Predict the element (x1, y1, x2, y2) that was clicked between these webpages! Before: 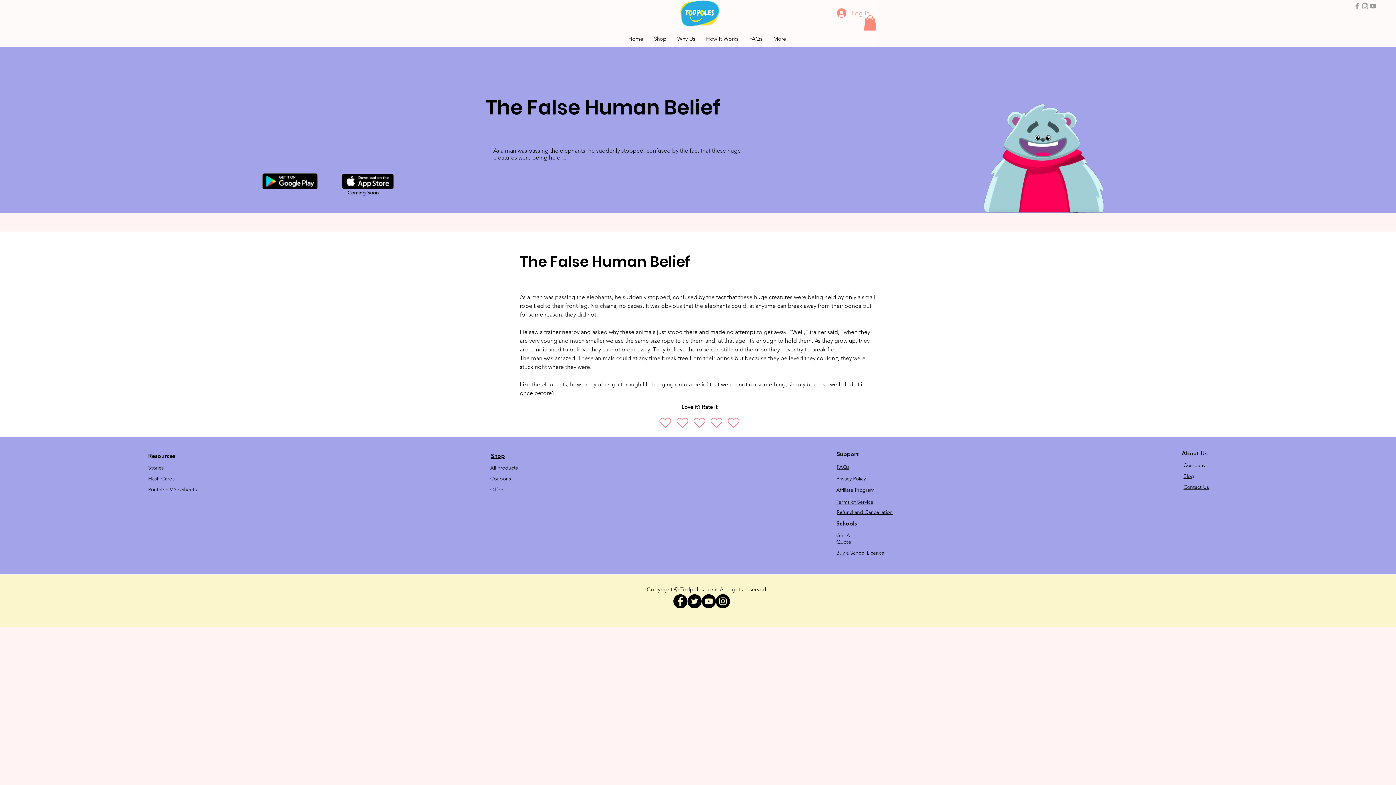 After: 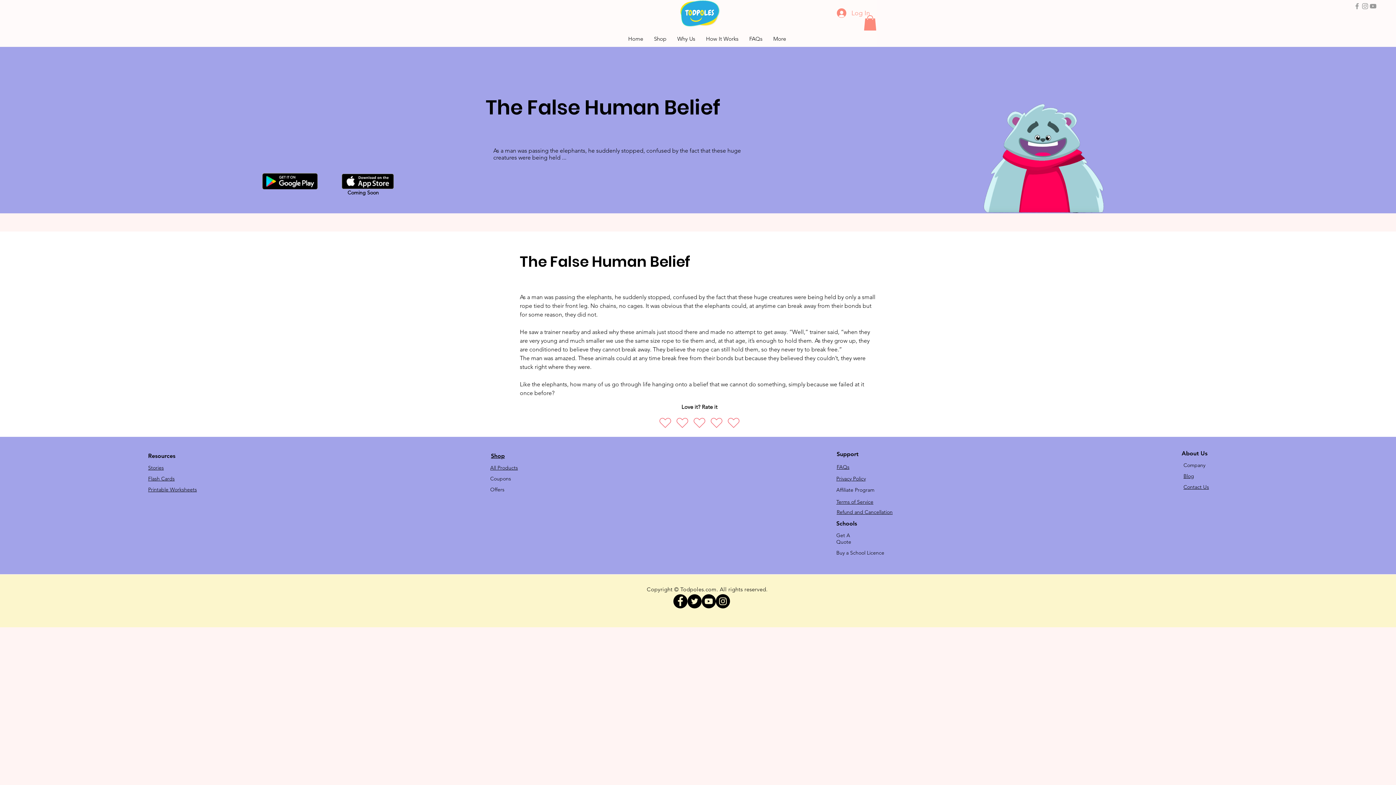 Action: bbox: (864, 15, 876, 30)